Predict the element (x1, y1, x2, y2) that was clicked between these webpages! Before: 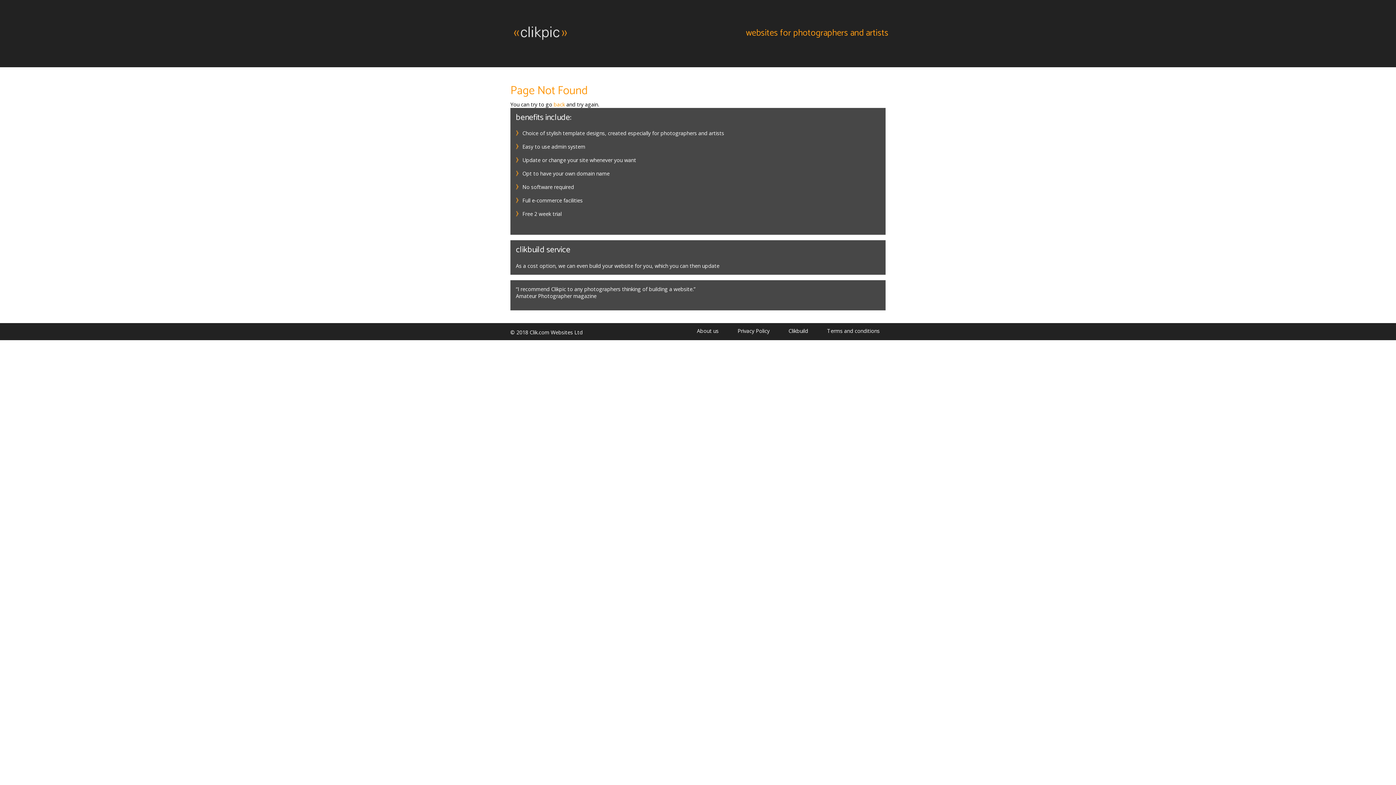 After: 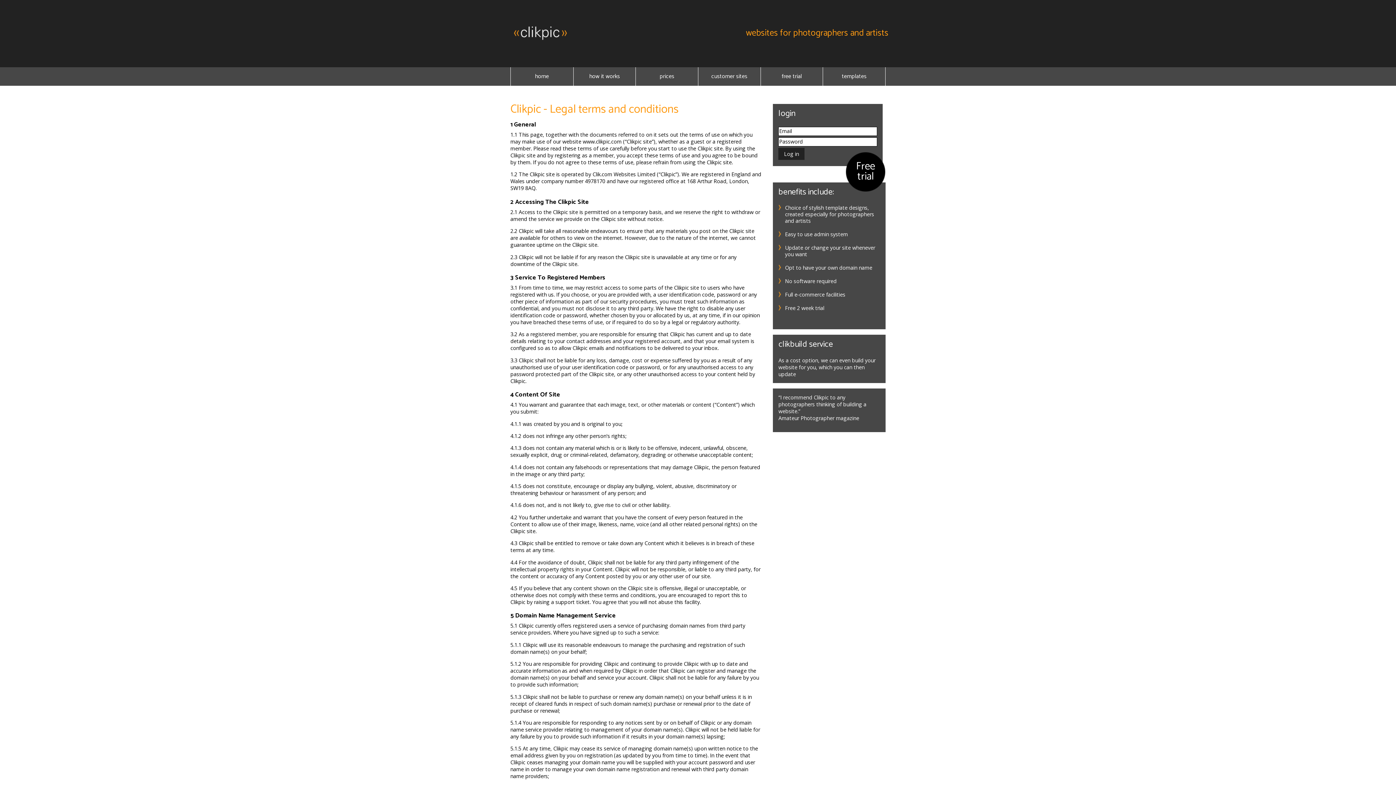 Action: label: Terms and conditions bbox: (818, 327, 888, 334)